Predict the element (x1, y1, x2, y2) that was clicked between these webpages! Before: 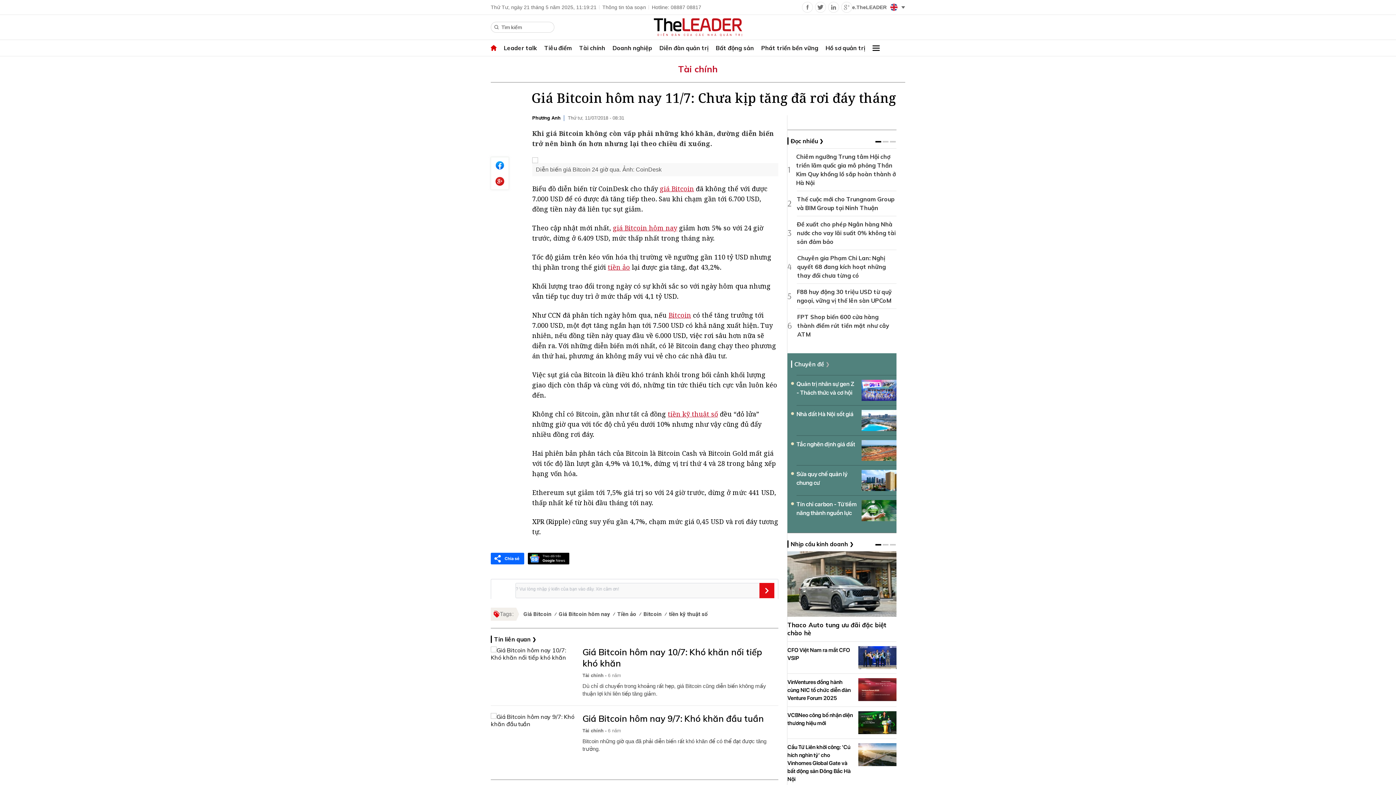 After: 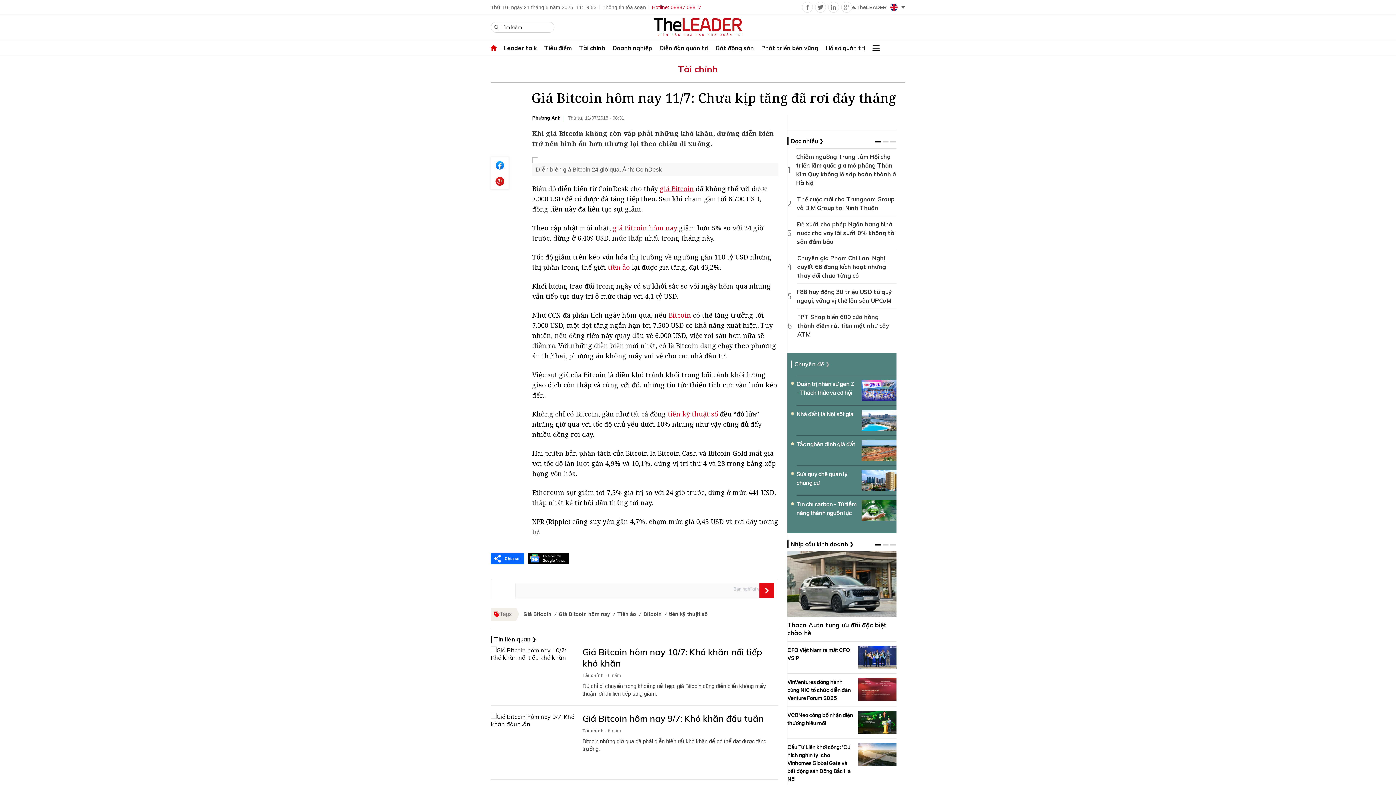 Action: bbox: (652, 4, 701, 10) label: Hotline: 08887 08817